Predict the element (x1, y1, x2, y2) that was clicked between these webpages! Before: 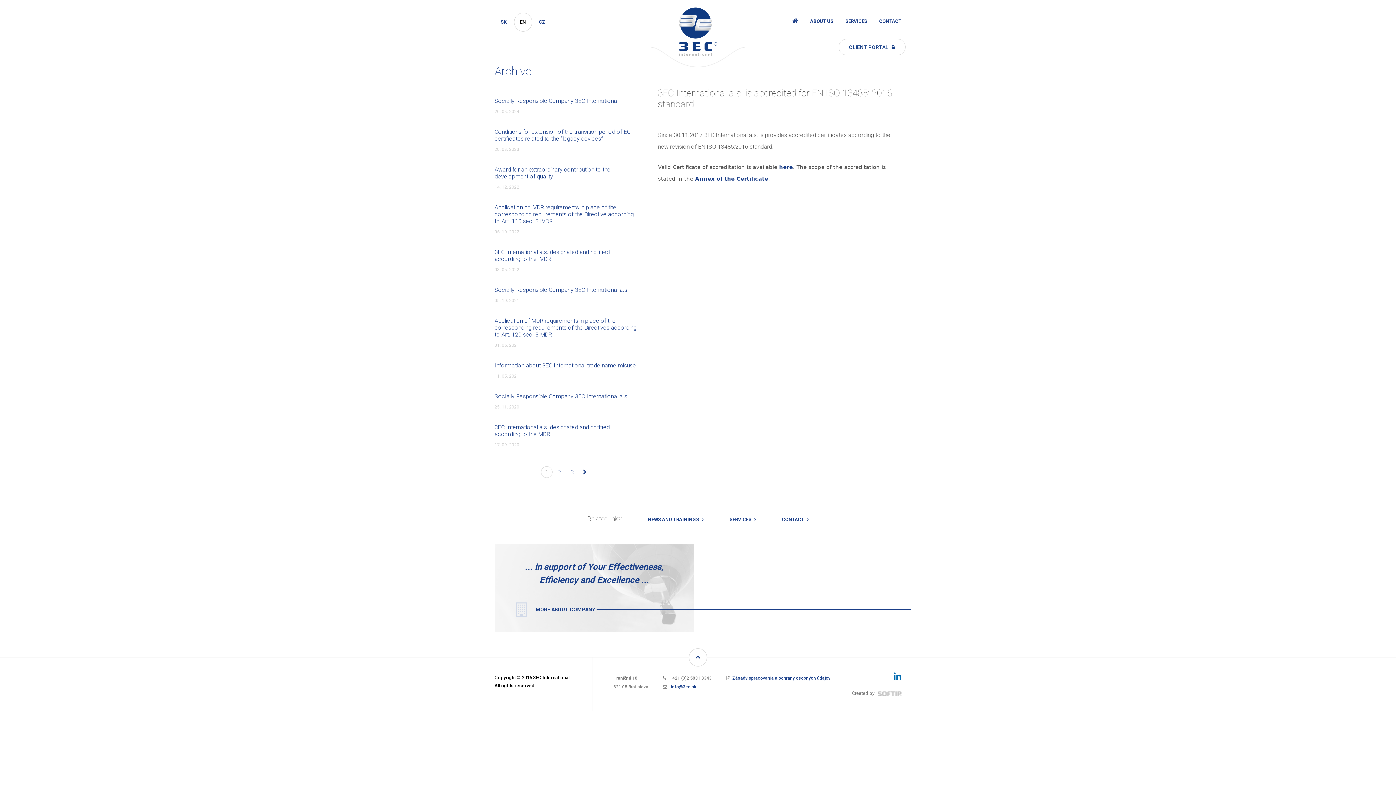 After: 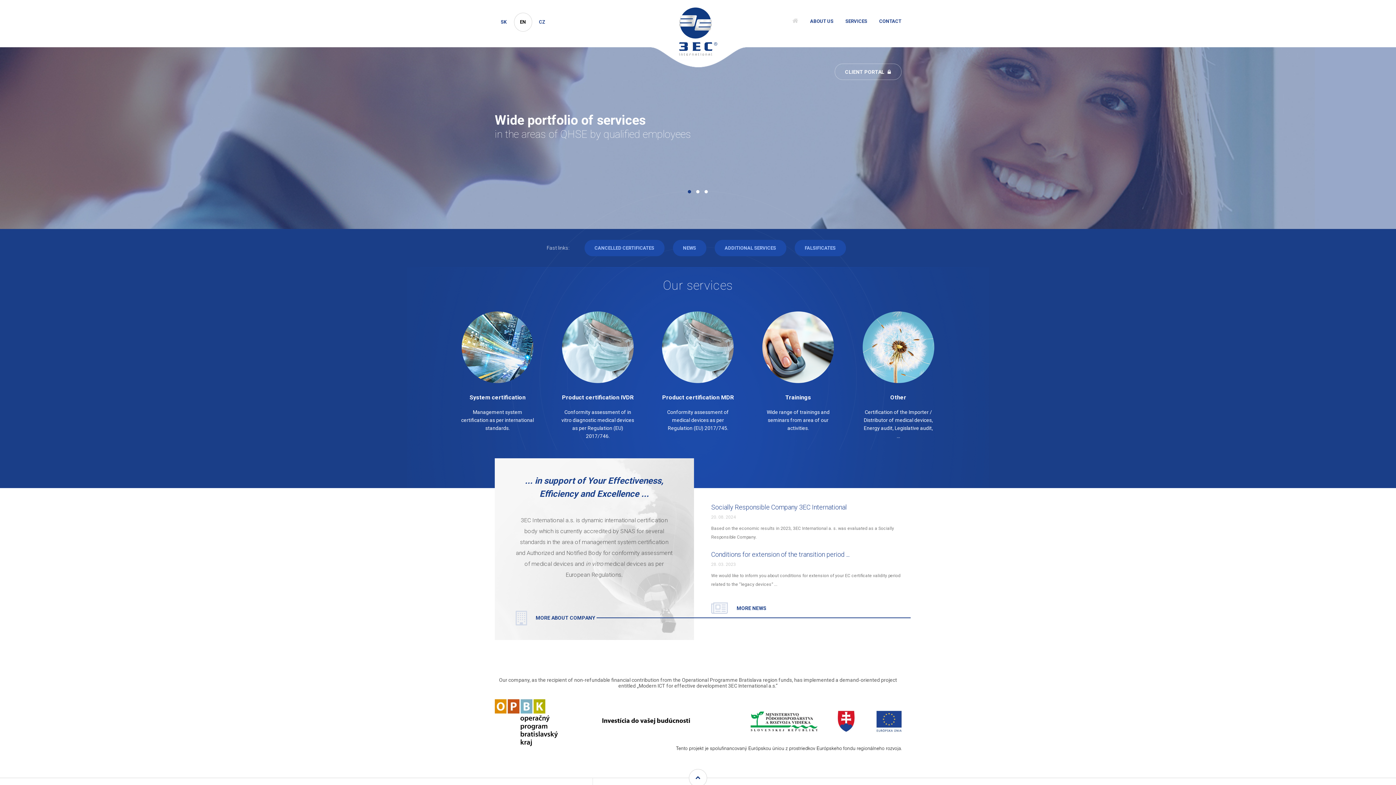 Action: bbox: (514, 12, 532, 31) label: EN